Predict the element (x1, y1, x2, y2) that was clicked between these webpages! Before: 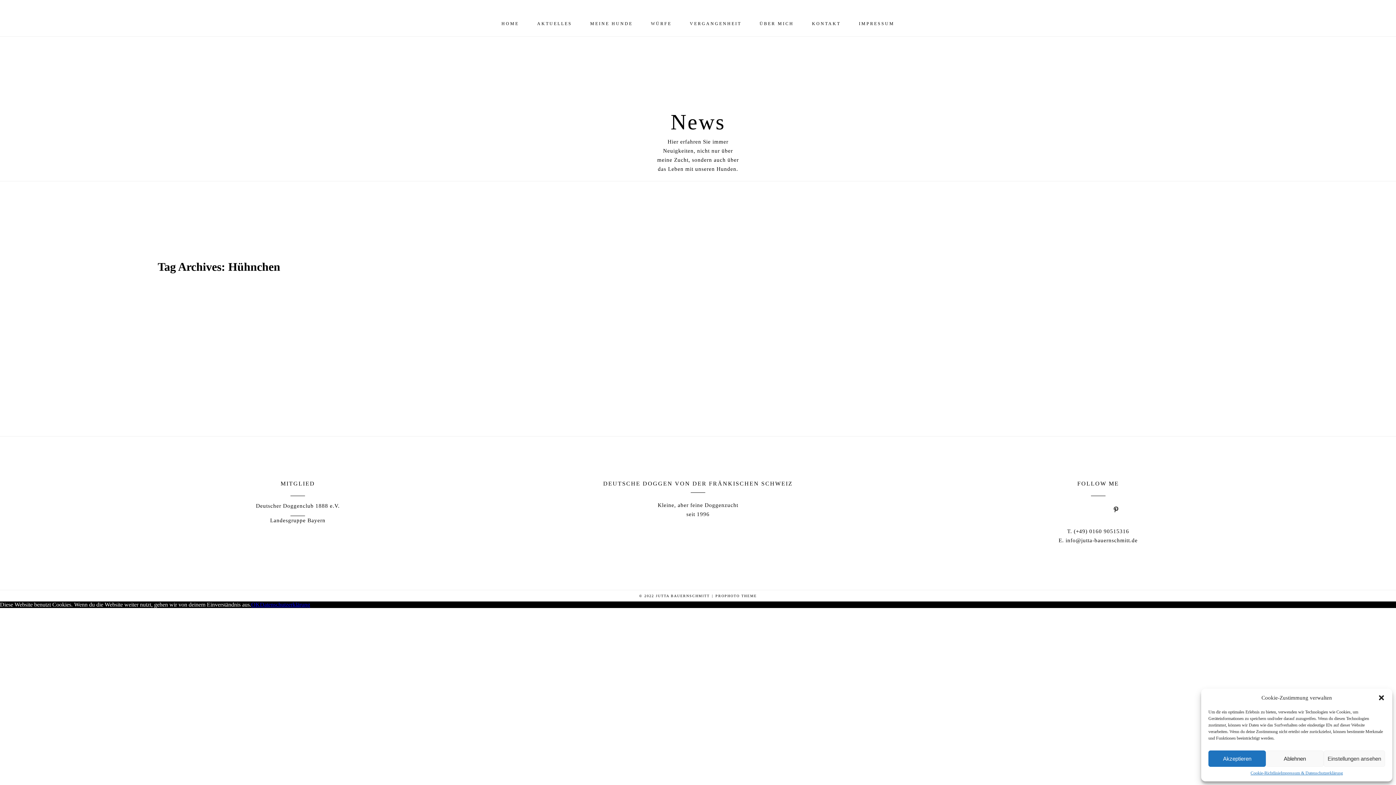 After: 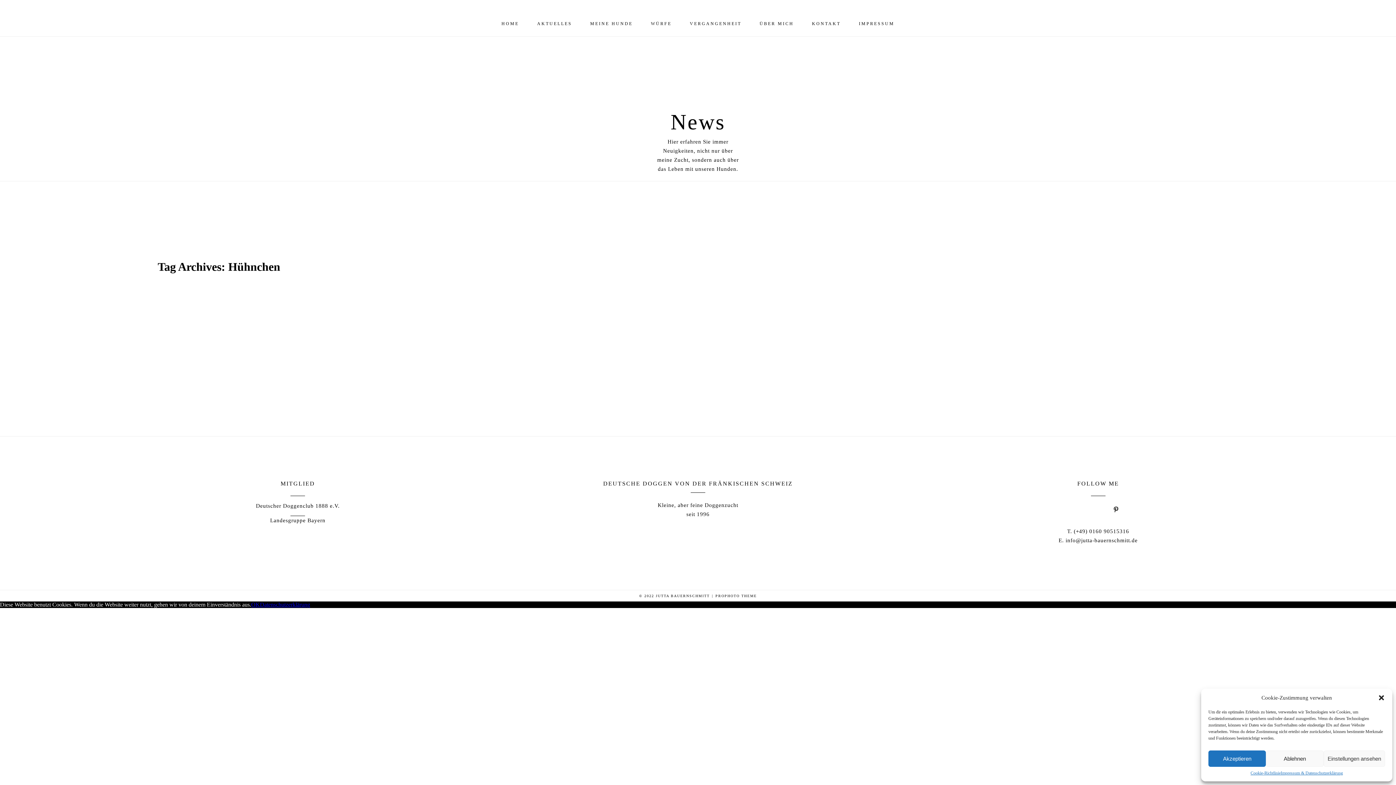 Action: label: OK bbox: (251, 601, 260, 608)